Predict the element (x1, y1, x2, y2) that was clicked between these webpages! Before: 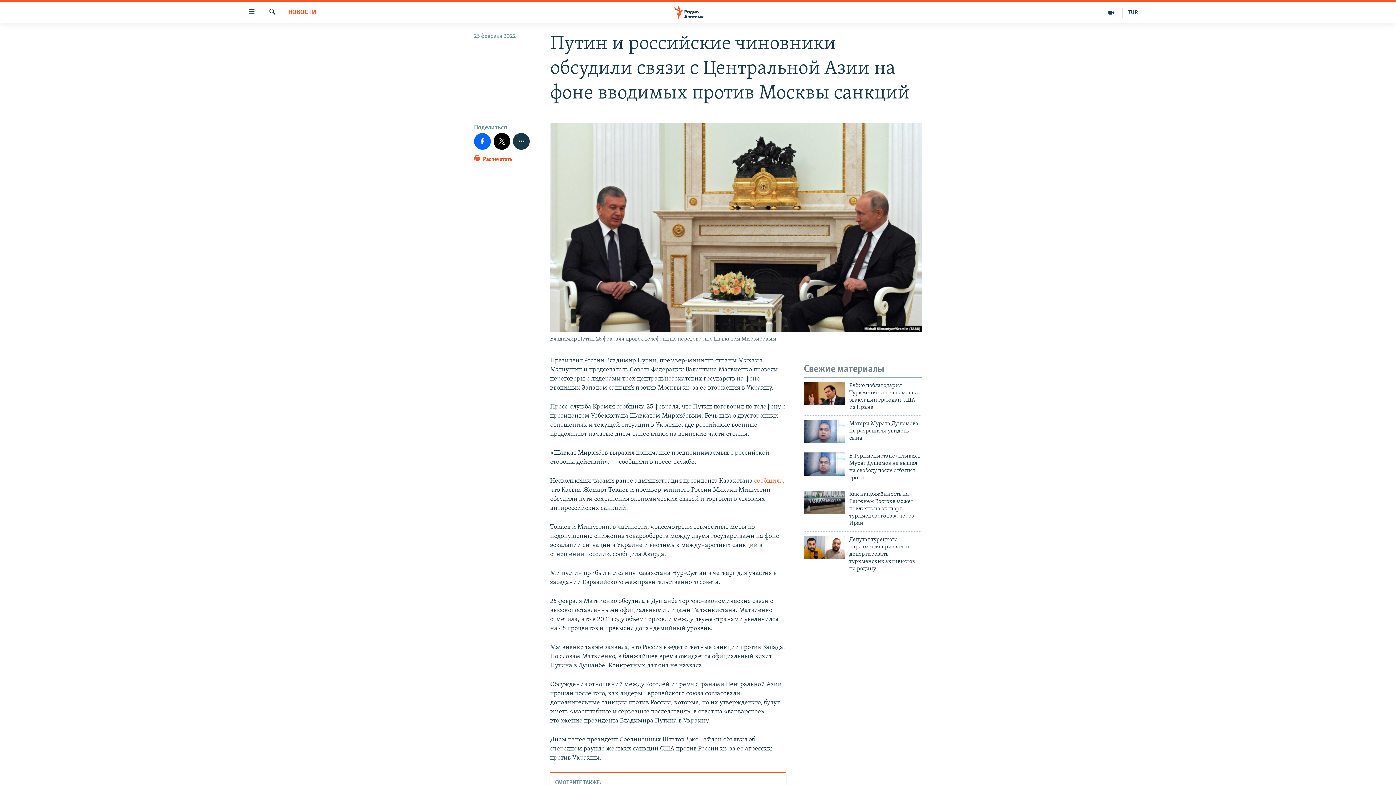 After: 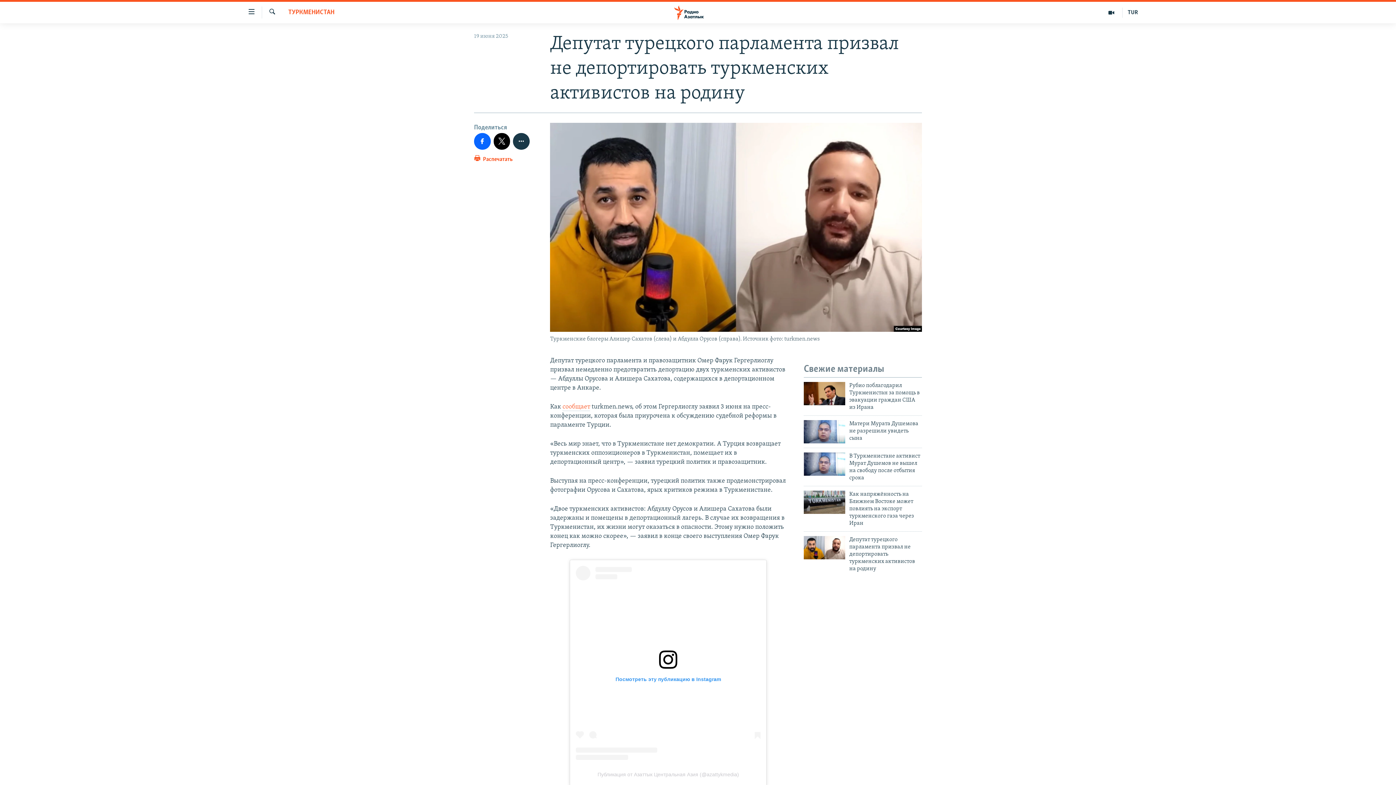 Action: bbox: (804, 536, 845, 559)